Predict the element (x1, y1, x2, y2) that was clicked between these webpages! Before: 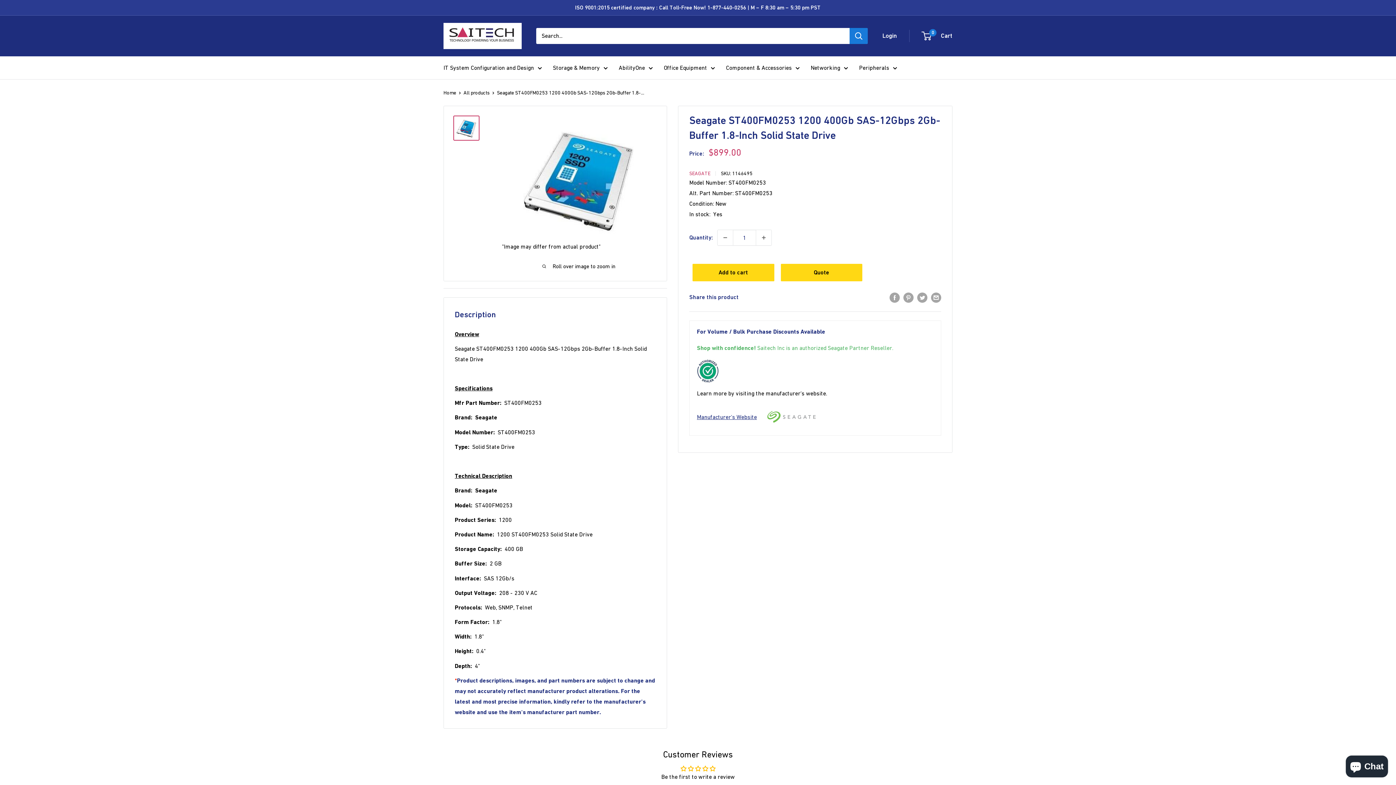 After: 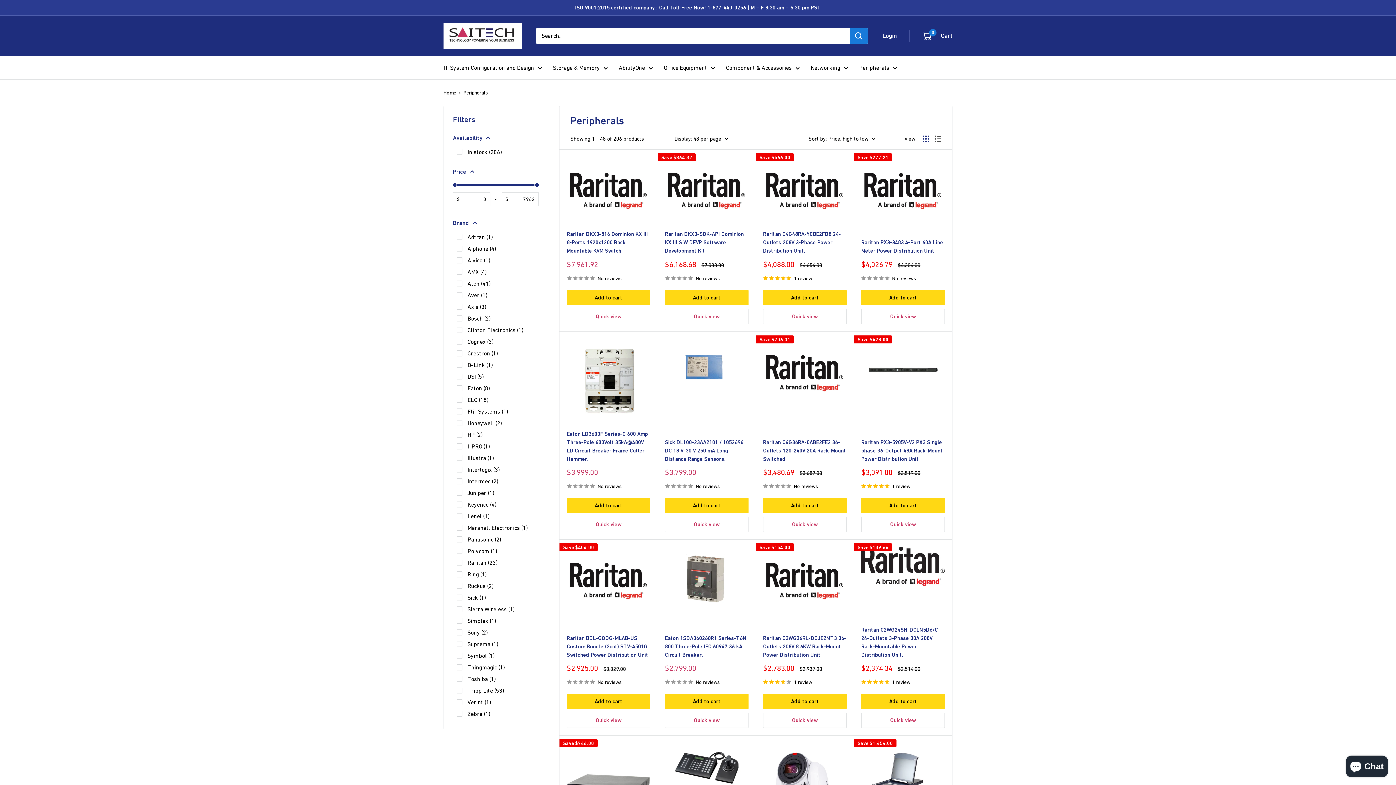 Action: bbox: (859, 62, 897, 72) label: Peripherals